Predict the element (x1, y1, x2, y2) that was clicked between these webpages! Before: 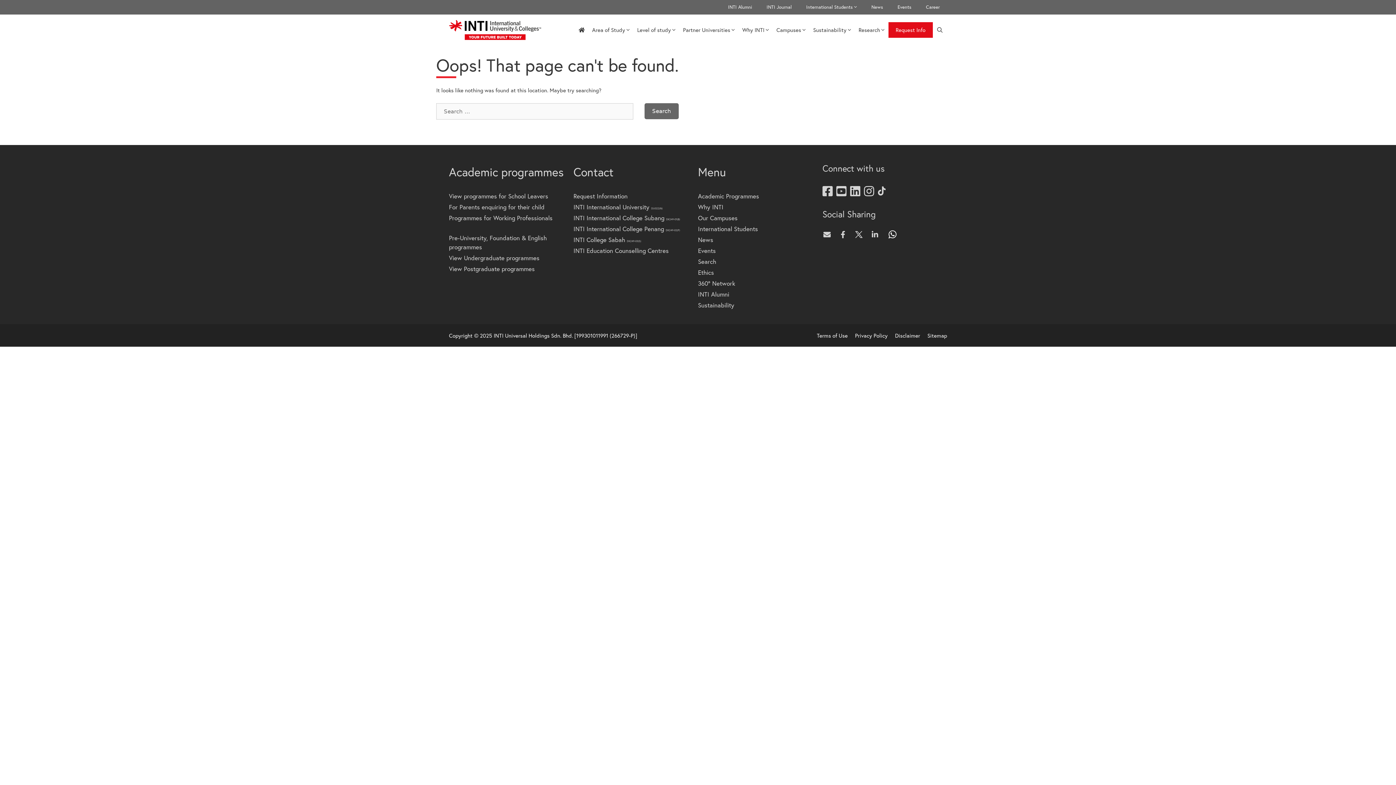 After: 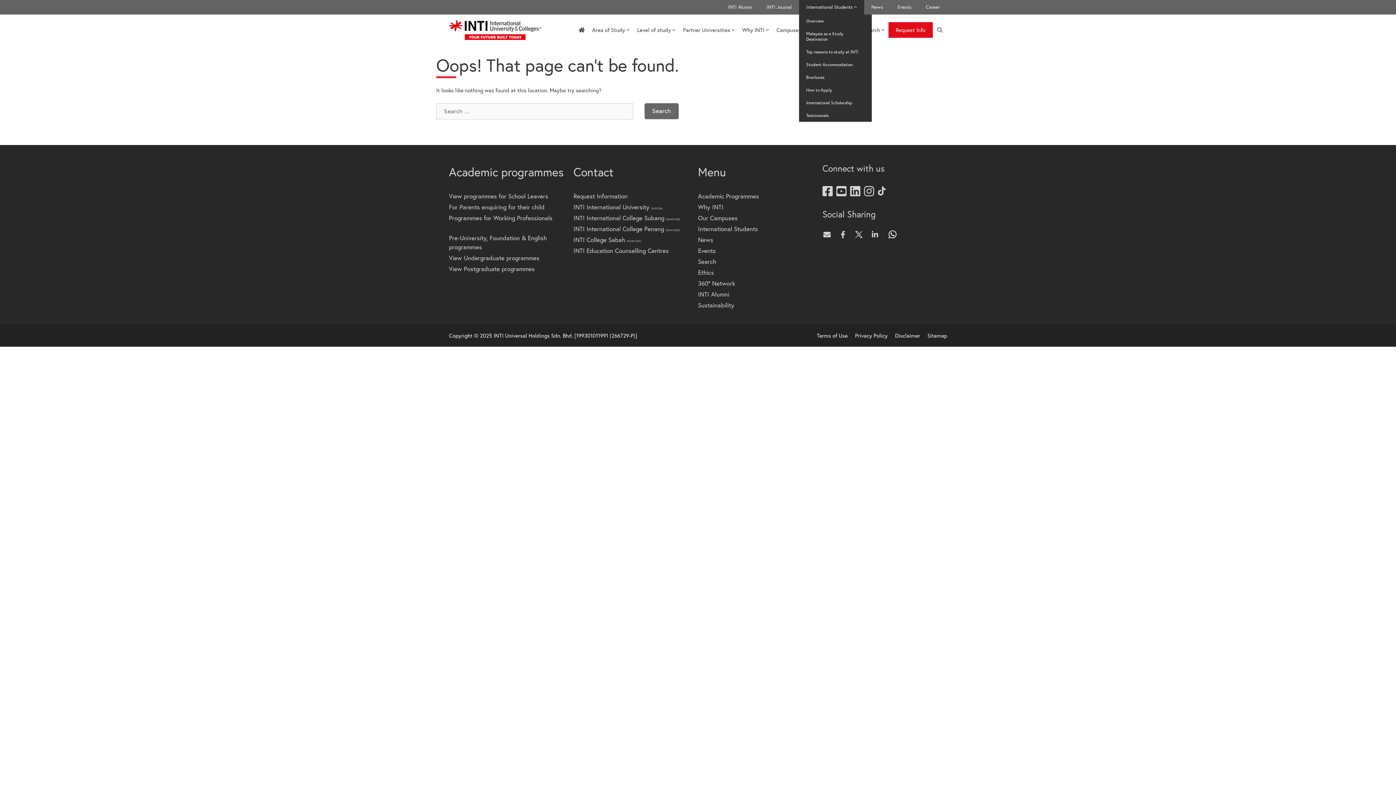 Action: bbox: (799, 0, 864, 14) label: International Students